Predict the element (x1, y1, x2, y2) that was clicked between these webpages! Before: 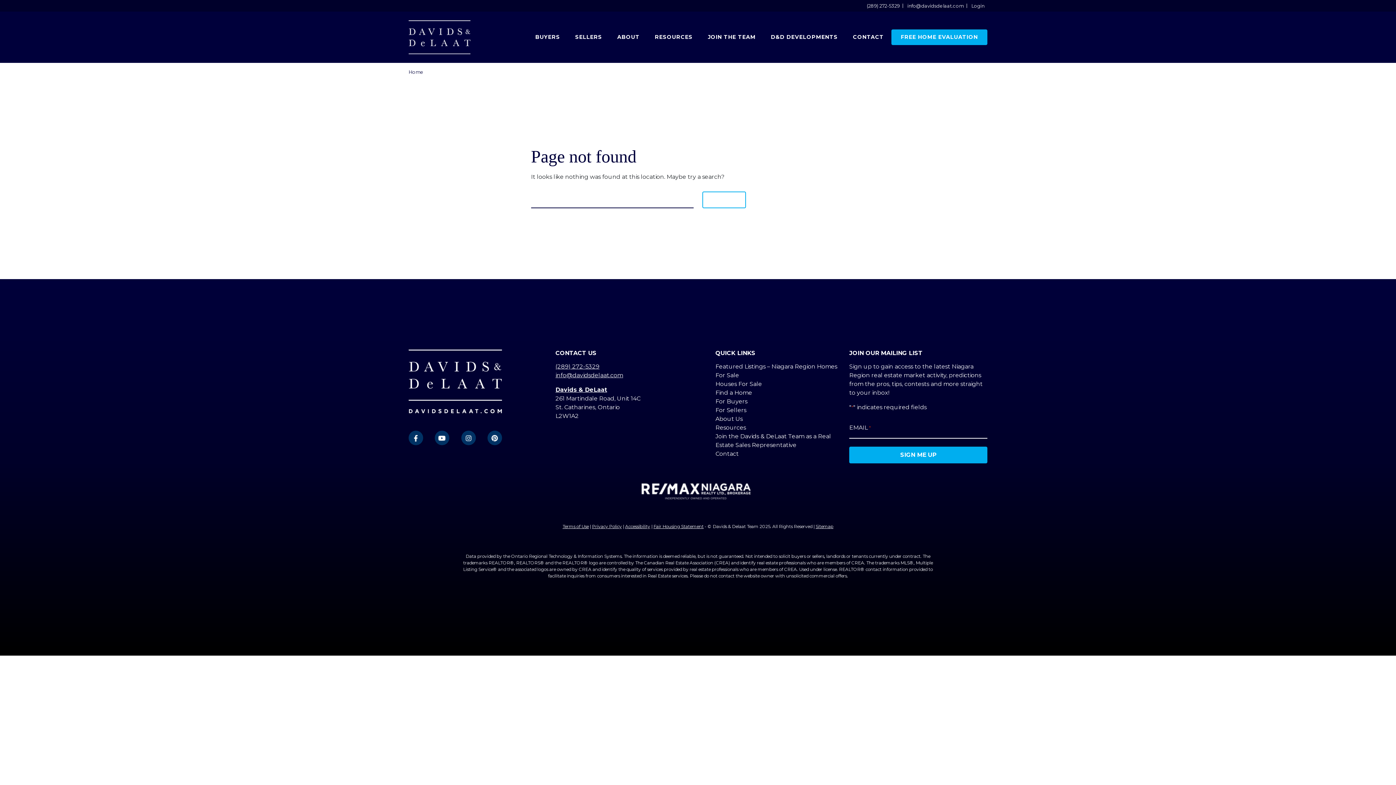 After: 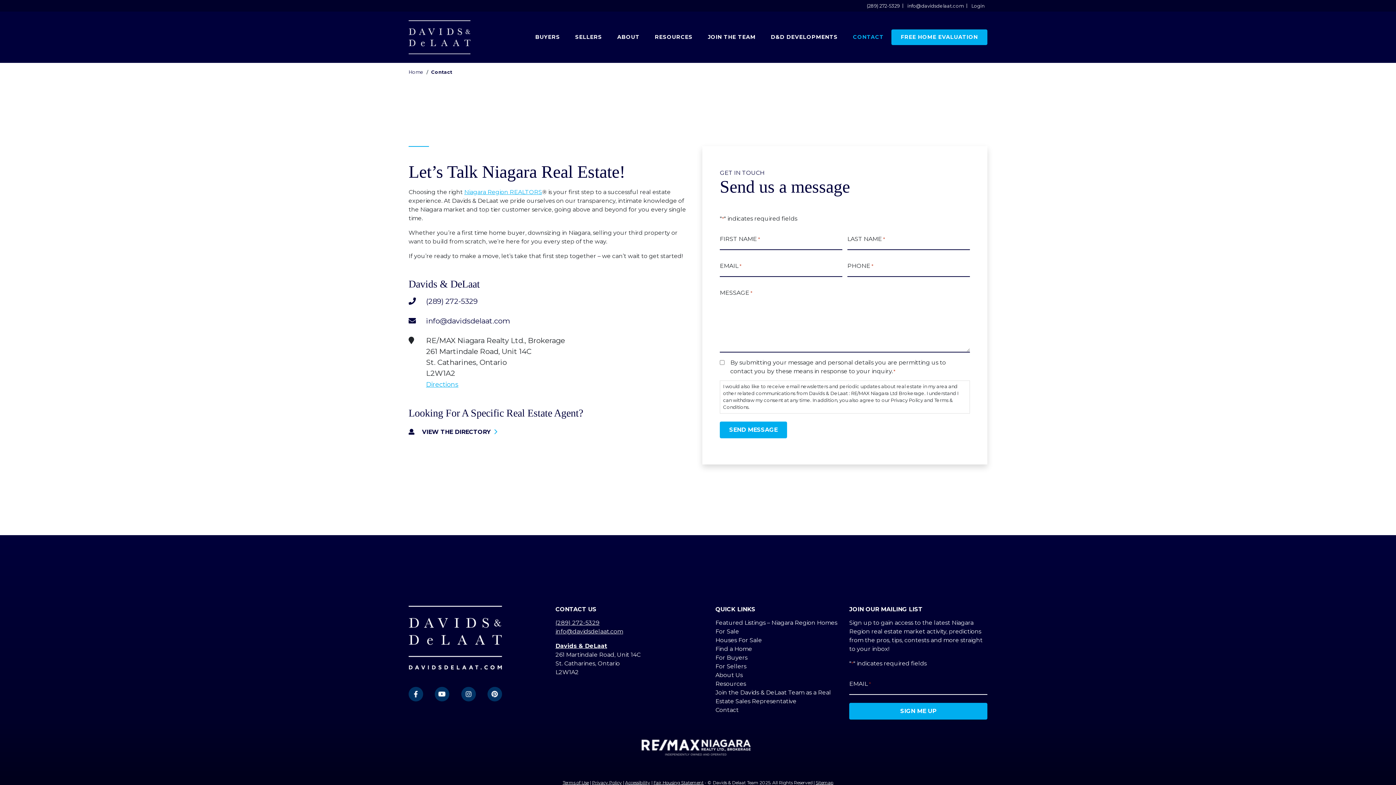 Action: label: Contact bbox: (715, 450, 738, 457)